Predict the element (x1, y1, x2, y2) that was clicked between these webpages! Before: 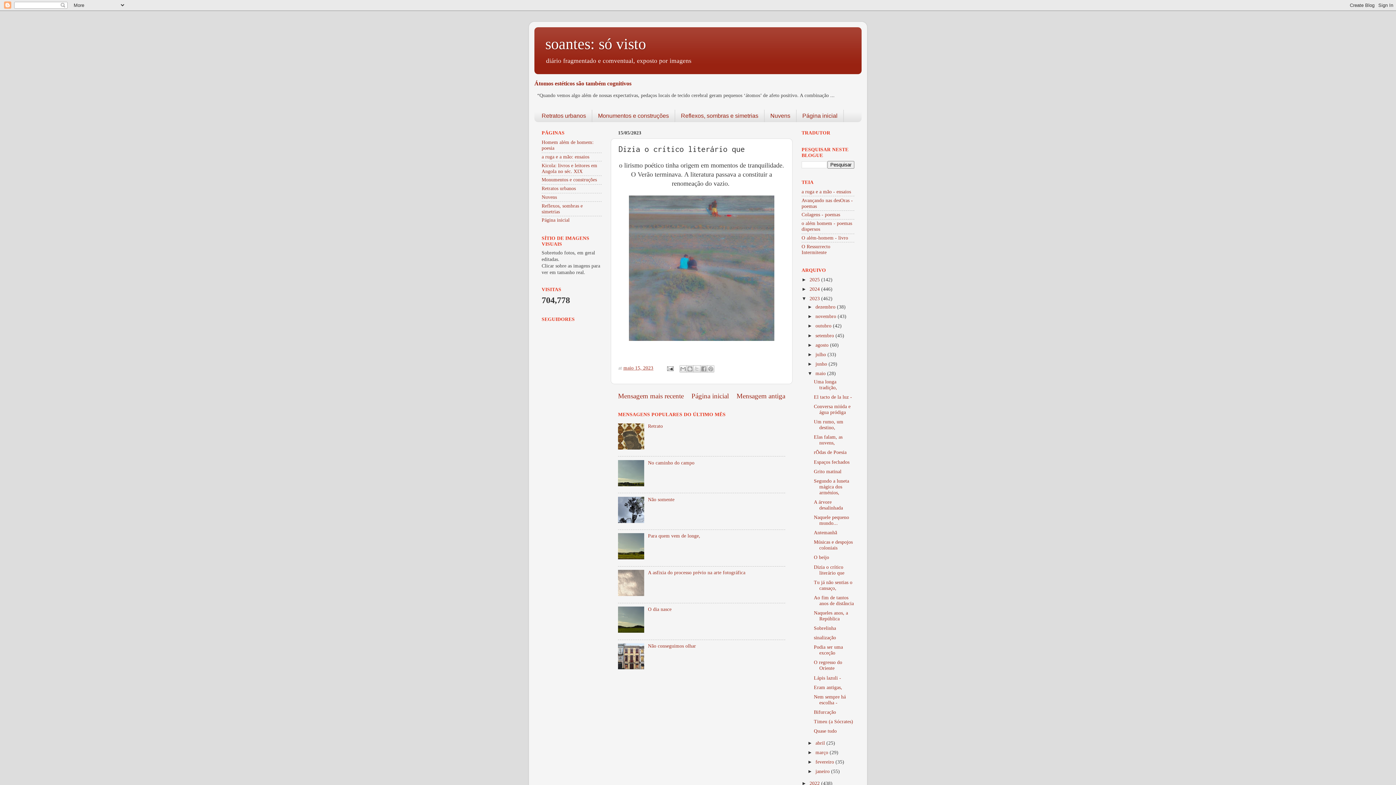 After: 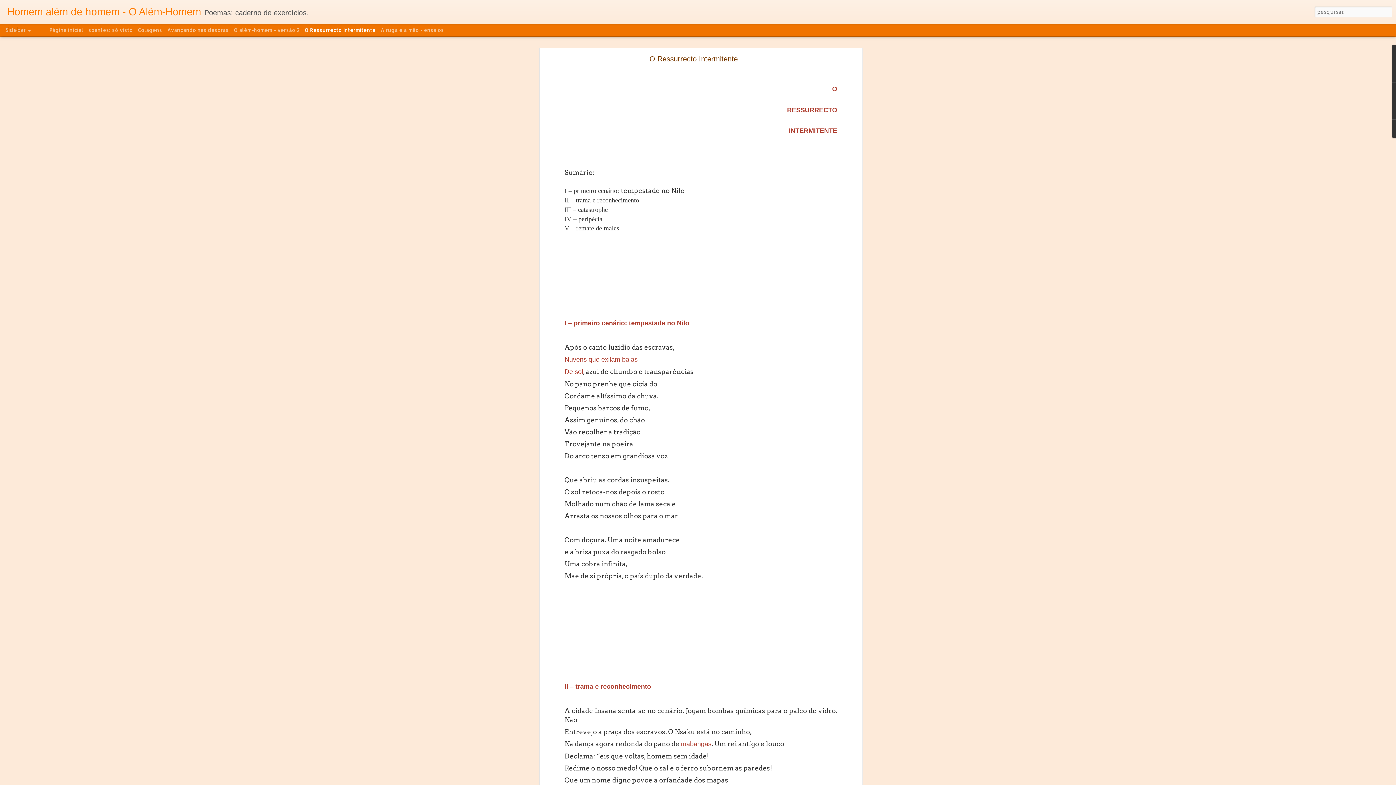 Action: label: O Ressurrecto Intermitente bbox: (801, 243, 830, 255)